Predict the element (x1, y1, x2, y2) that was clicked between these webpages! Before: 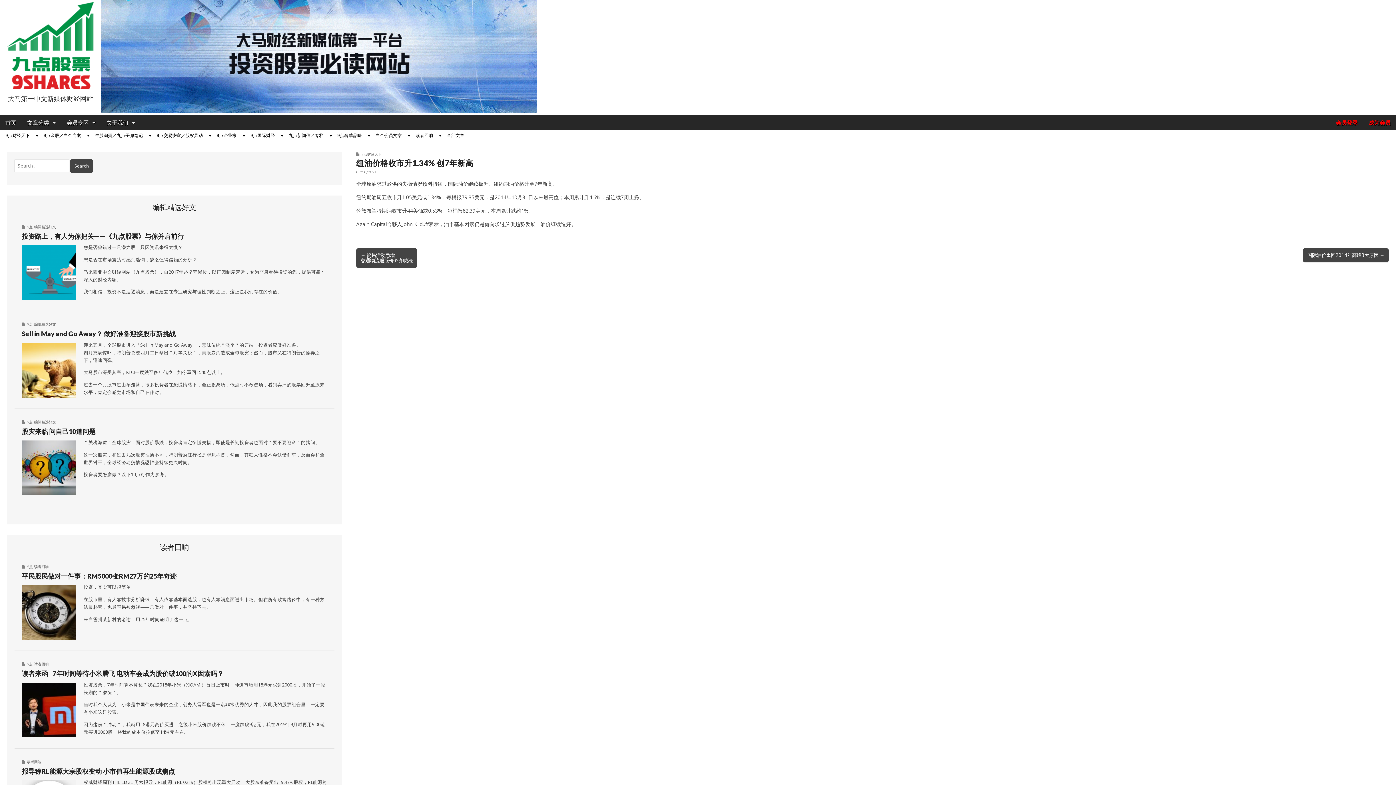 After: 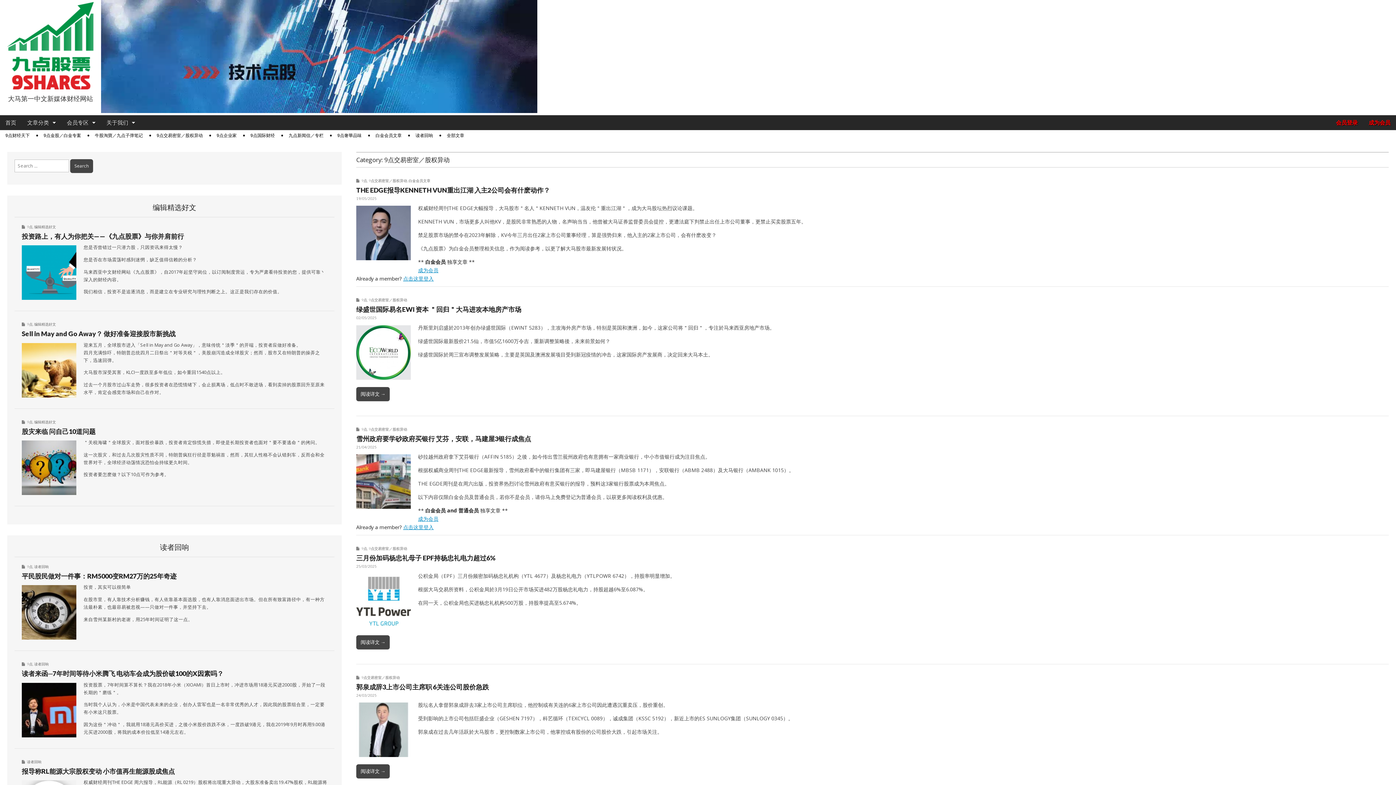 Action: bbox: (151, 130, 208, 141) label: 9点交易密室／股权异动